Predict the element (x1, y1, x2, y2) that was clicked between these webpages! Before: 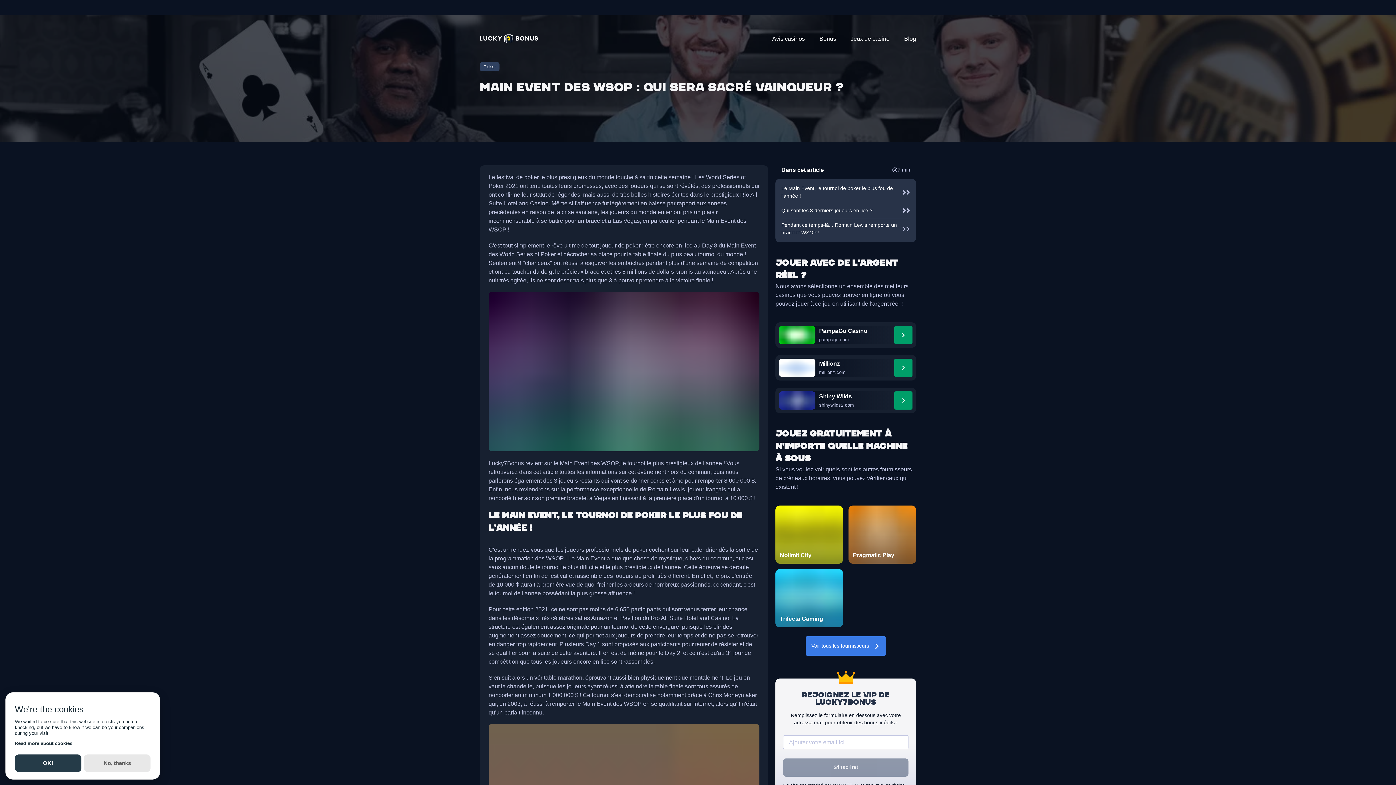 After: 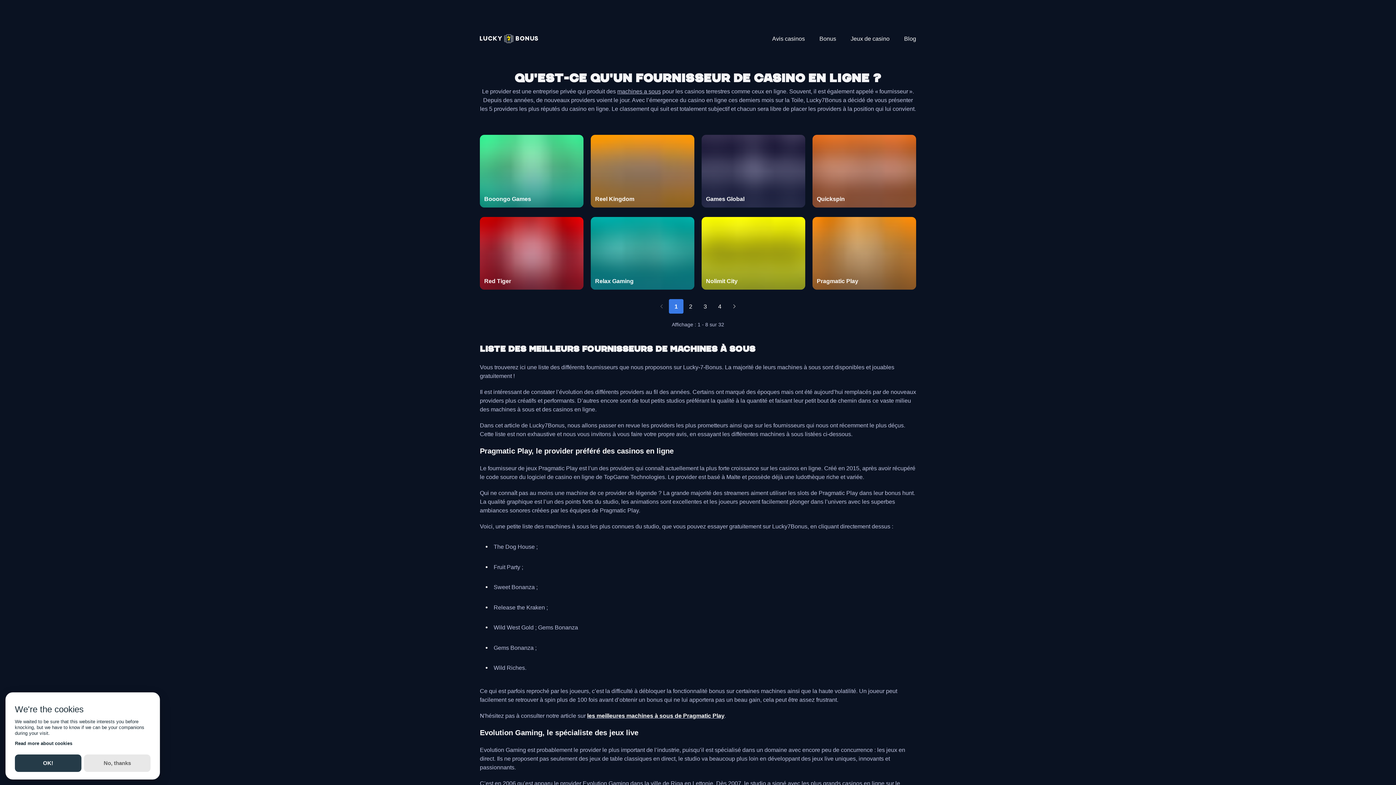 Action: bbox: (805, 636, 886, 656) label: Voir tous les fournisseurs